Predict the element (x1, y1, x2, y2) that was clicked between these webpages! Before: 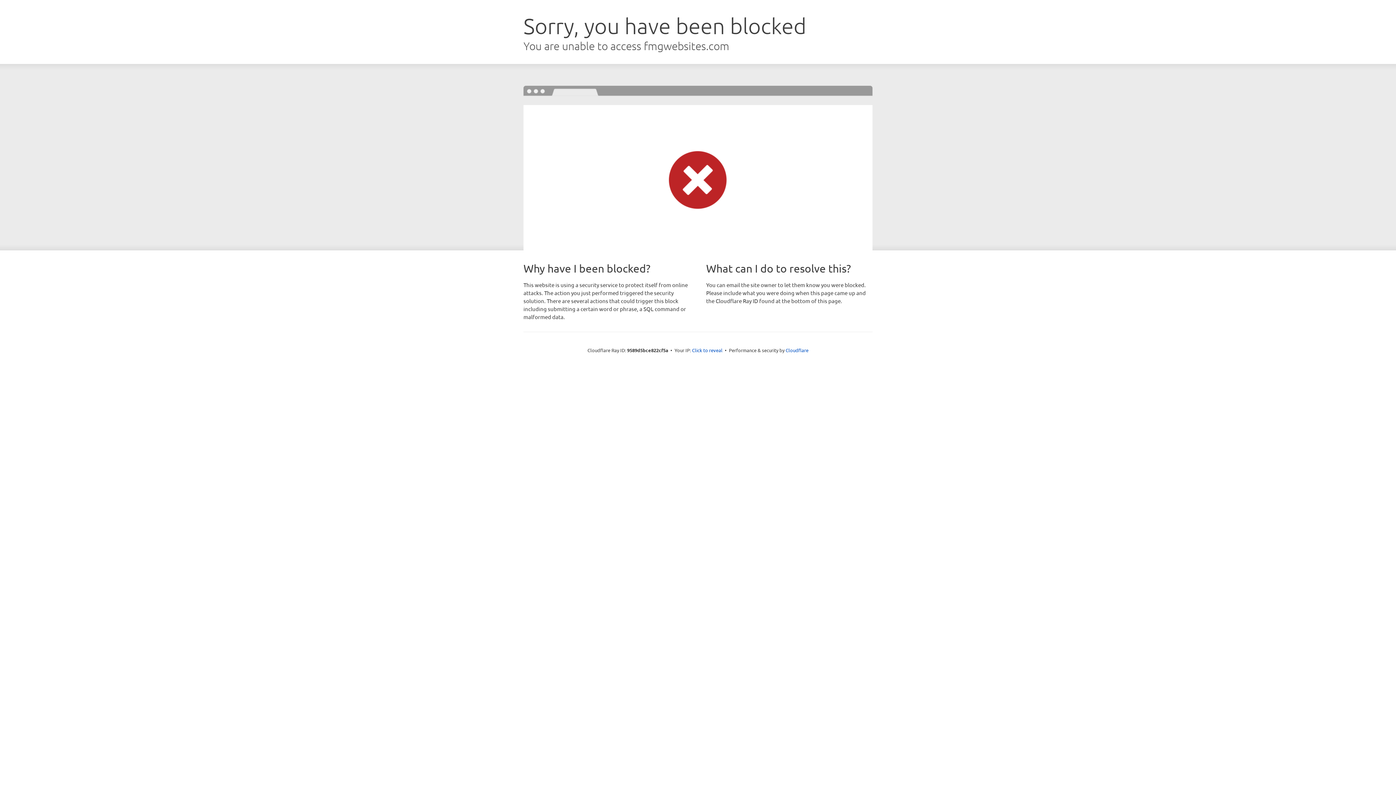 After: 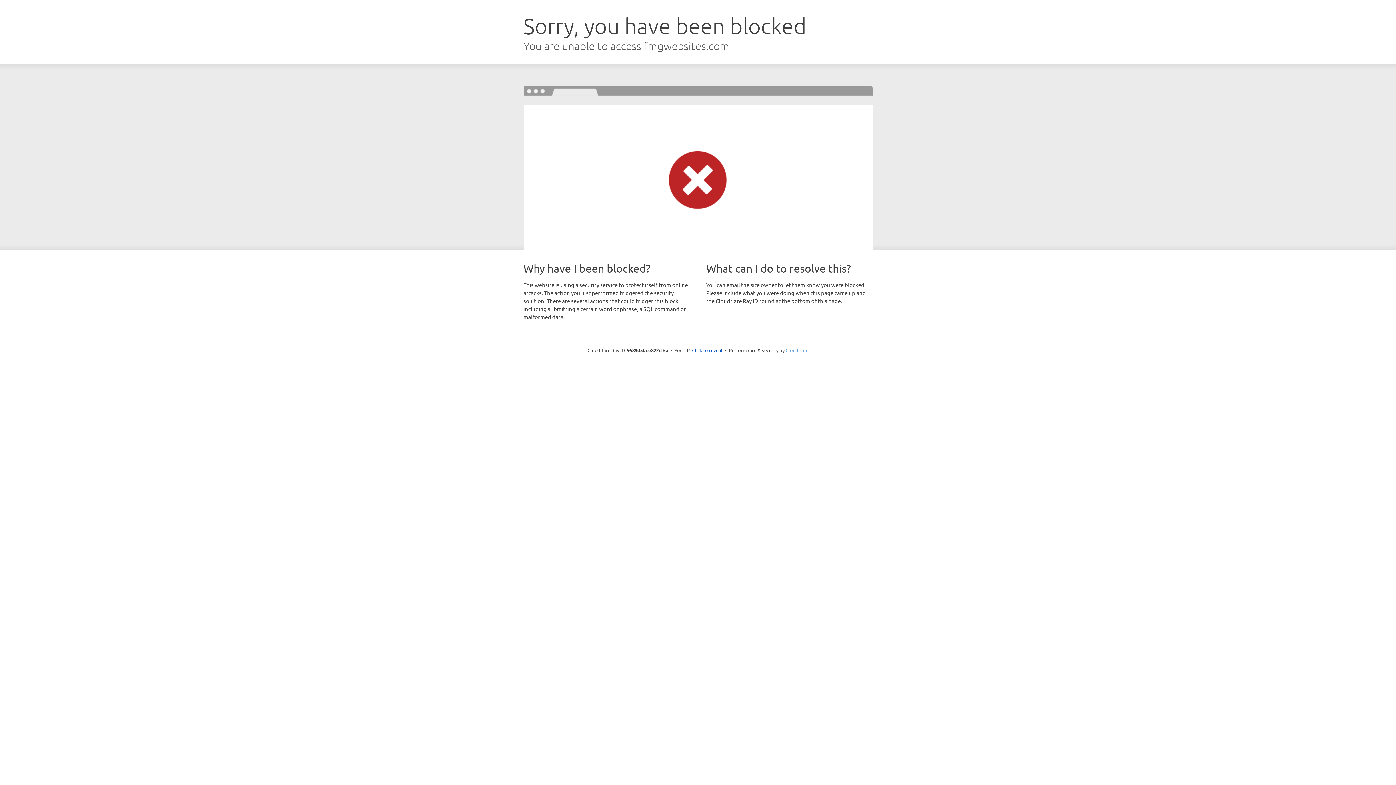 Action: bbox: (785, 347, 808, 353) label: Cloudflare